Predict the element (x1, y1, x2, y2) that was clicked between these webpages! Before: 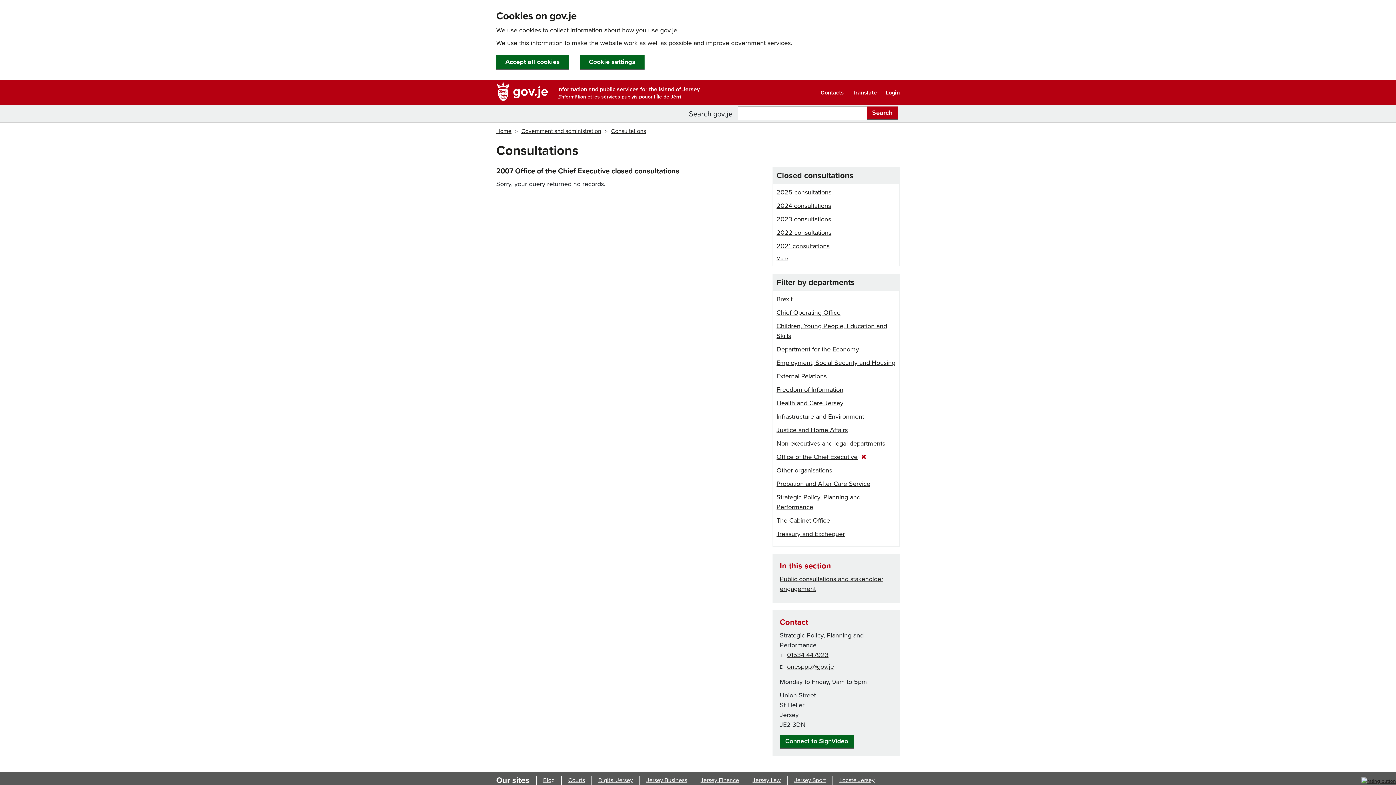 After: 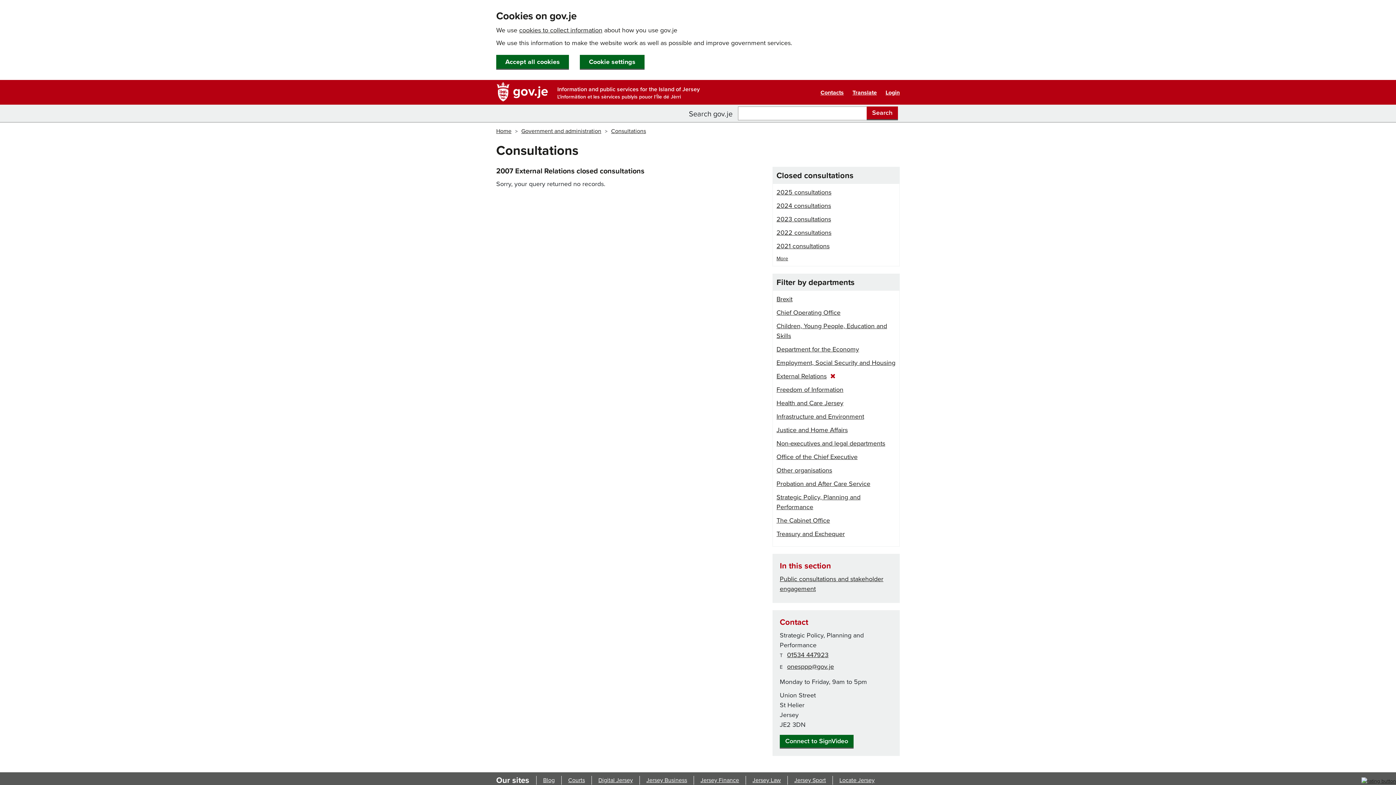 Action: label: External Relations bbox: (776, 372, 826, 380)